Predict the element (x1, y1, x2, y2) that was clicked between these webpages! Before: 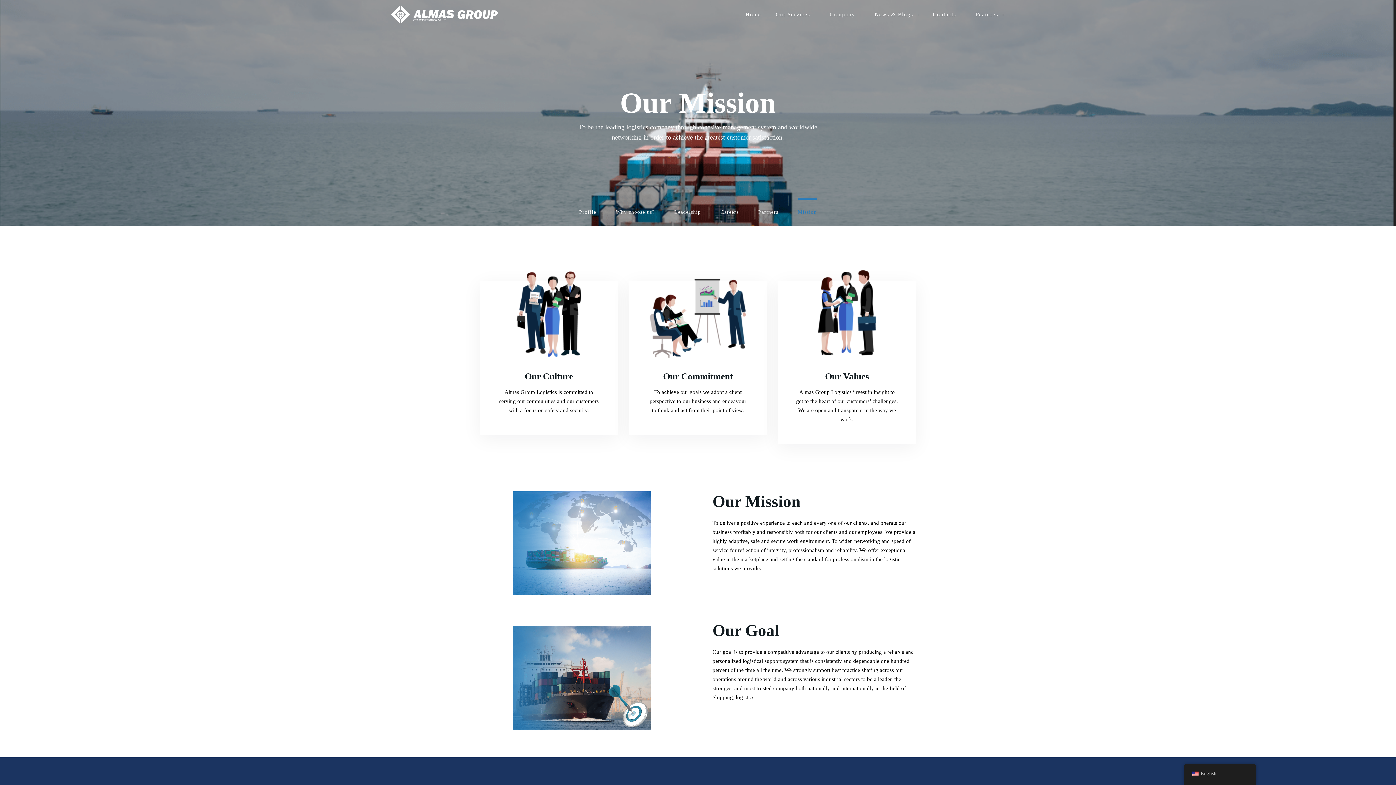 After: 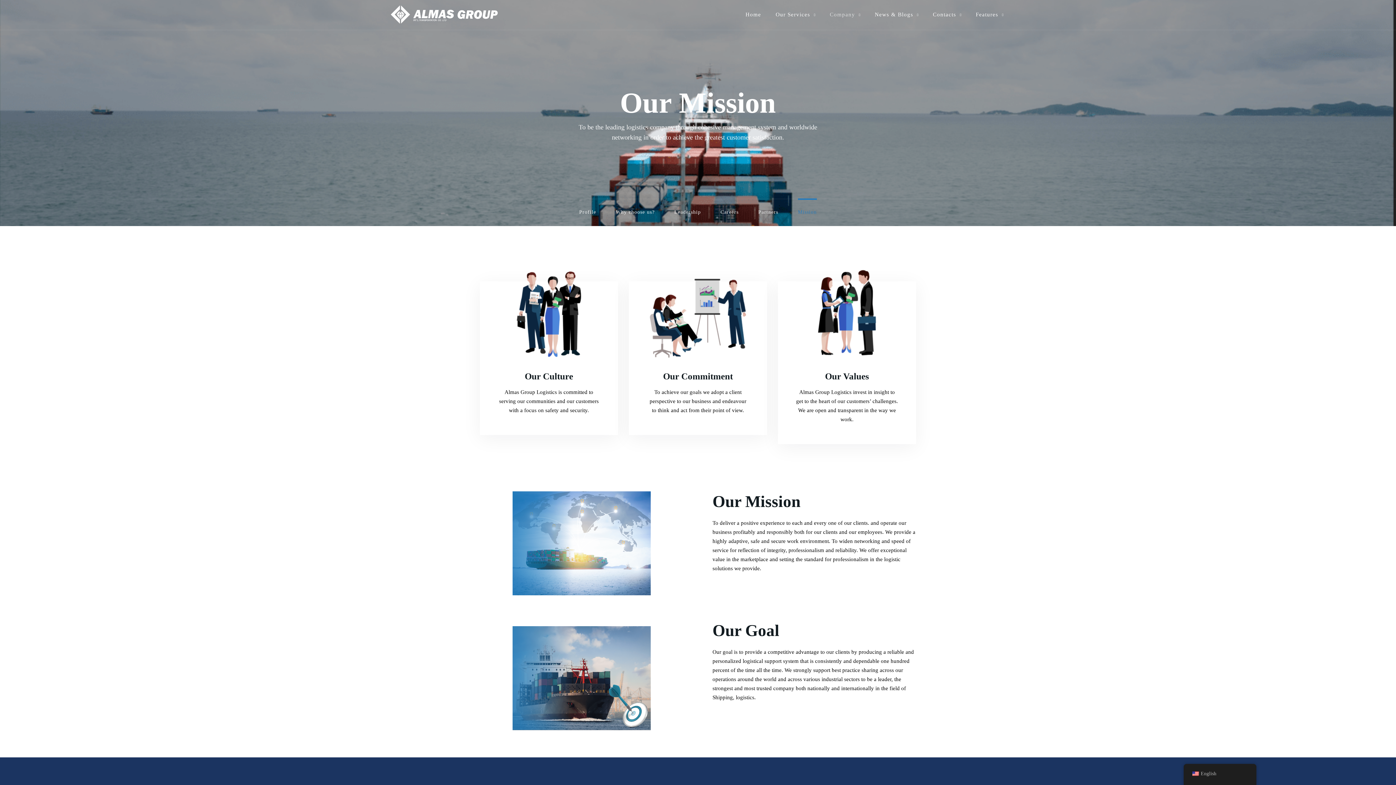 Action: bbox: (798, 208, 816, 216) label: Mission